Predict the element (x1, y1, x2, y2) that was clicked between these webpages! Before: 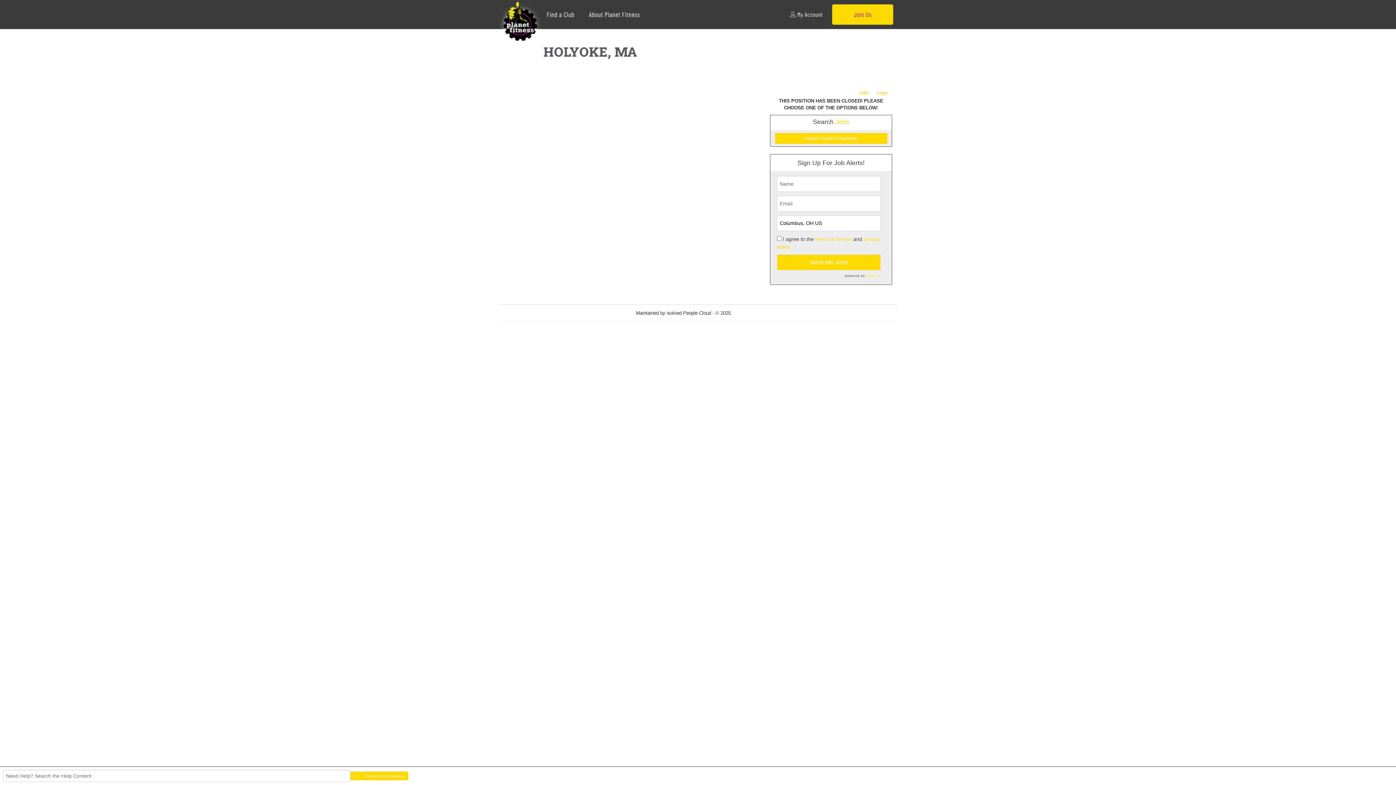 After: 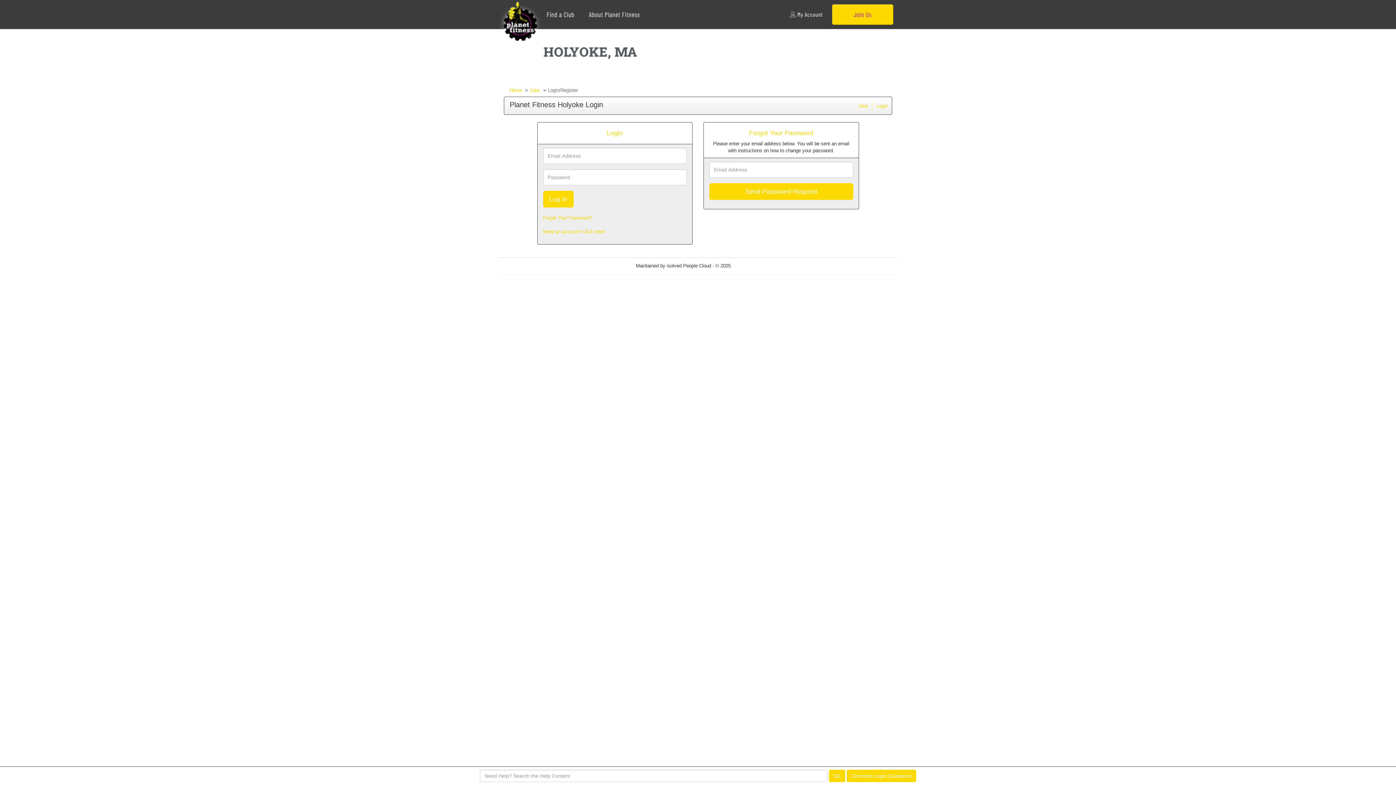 Action: label: Login bbox: (873, 88, 892, 97)